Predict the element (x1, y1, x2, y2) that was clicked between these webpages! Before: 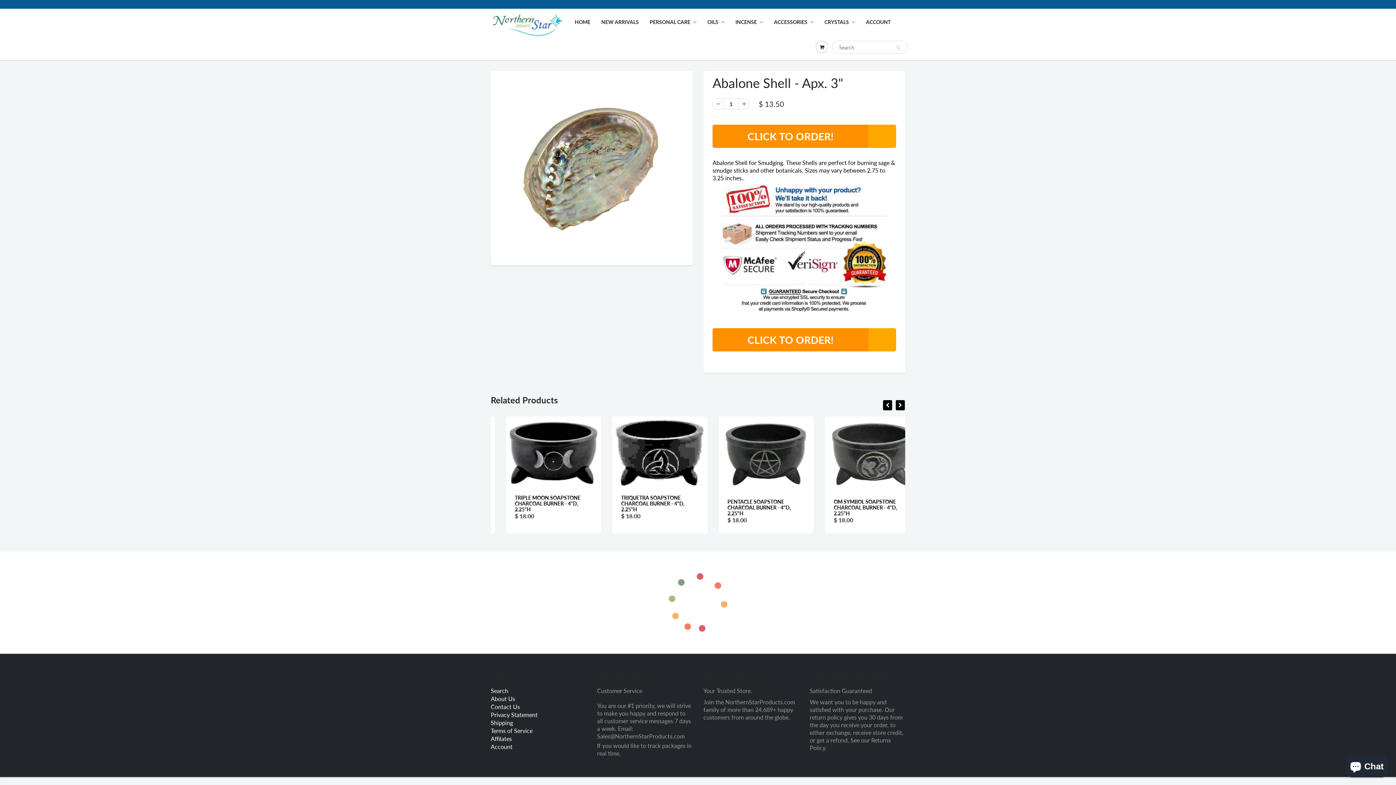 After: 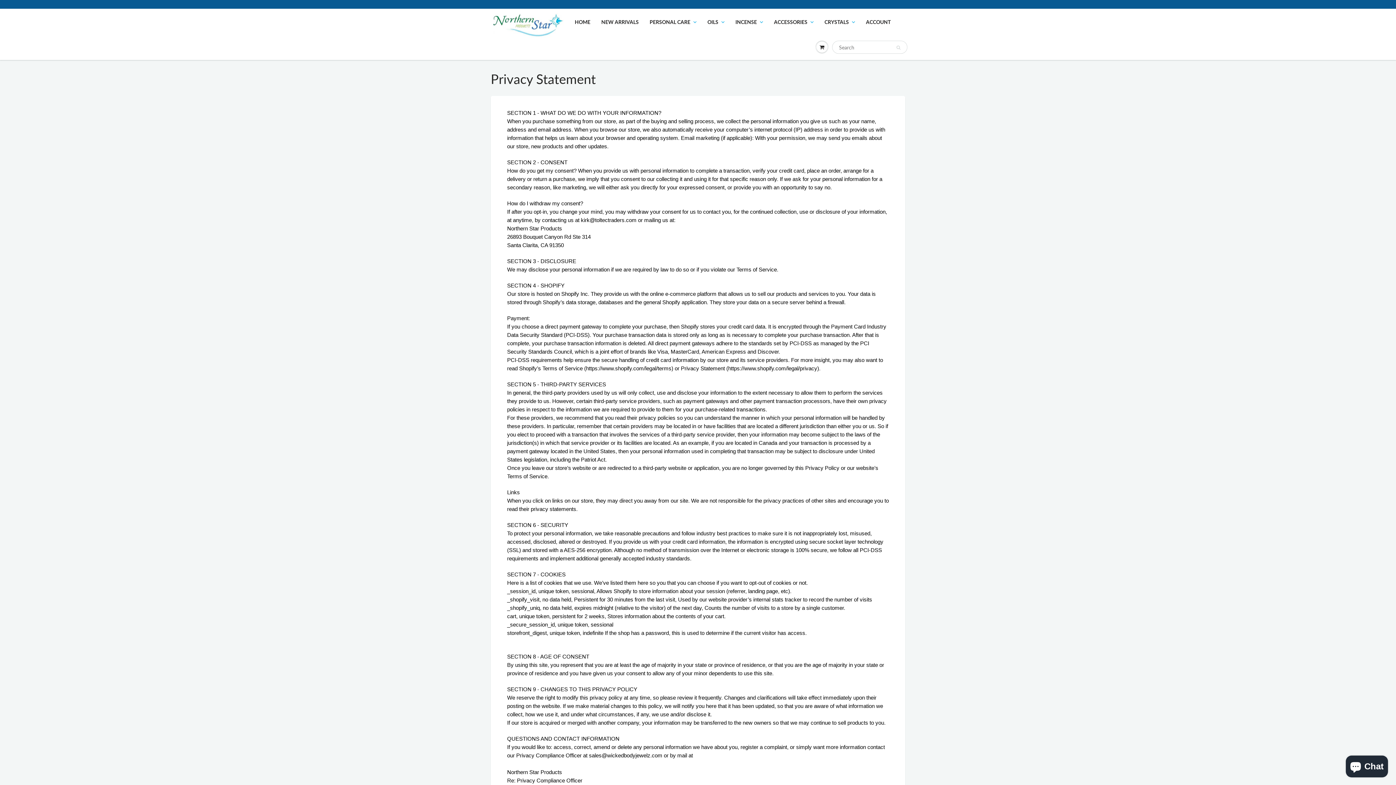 Action: label: Privacy Statement bbox: (490, 711, 537, 718)